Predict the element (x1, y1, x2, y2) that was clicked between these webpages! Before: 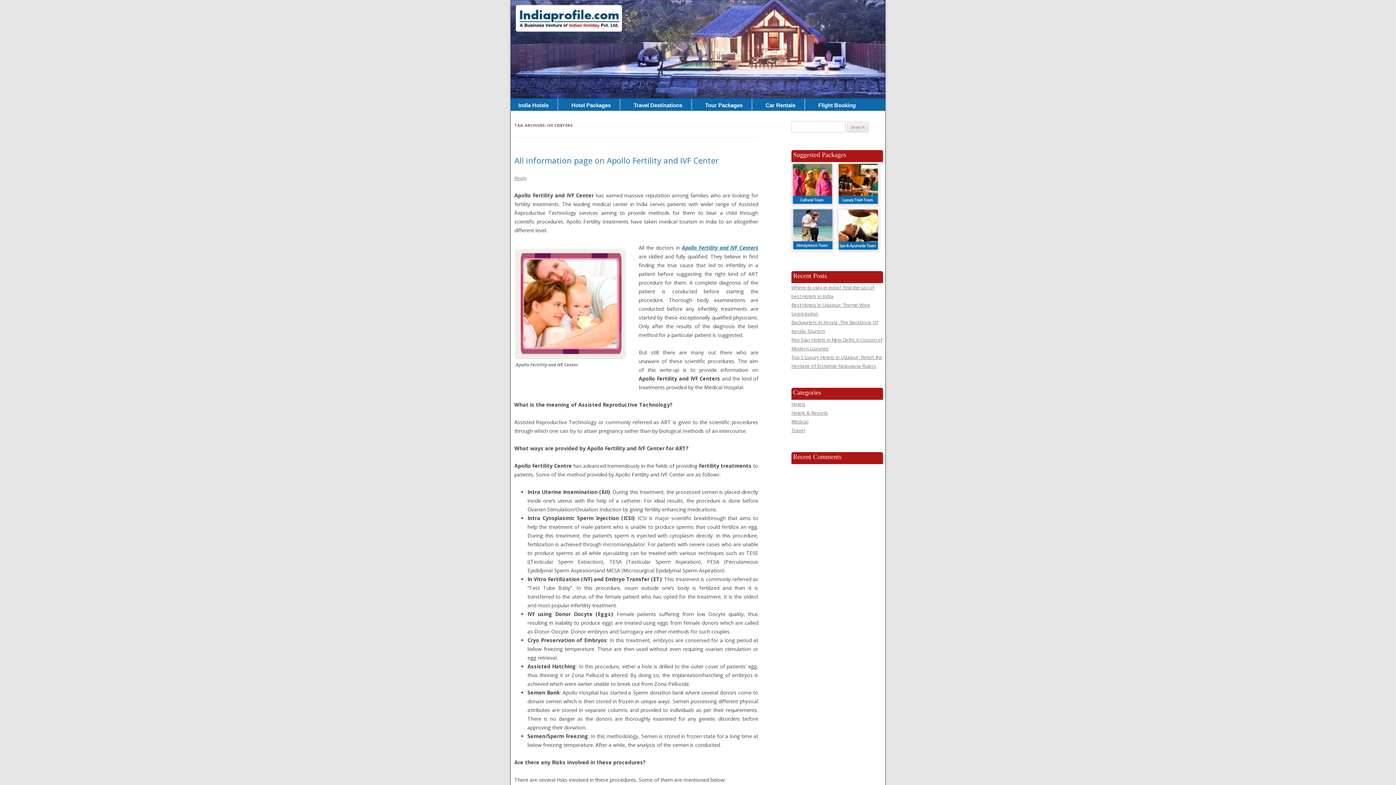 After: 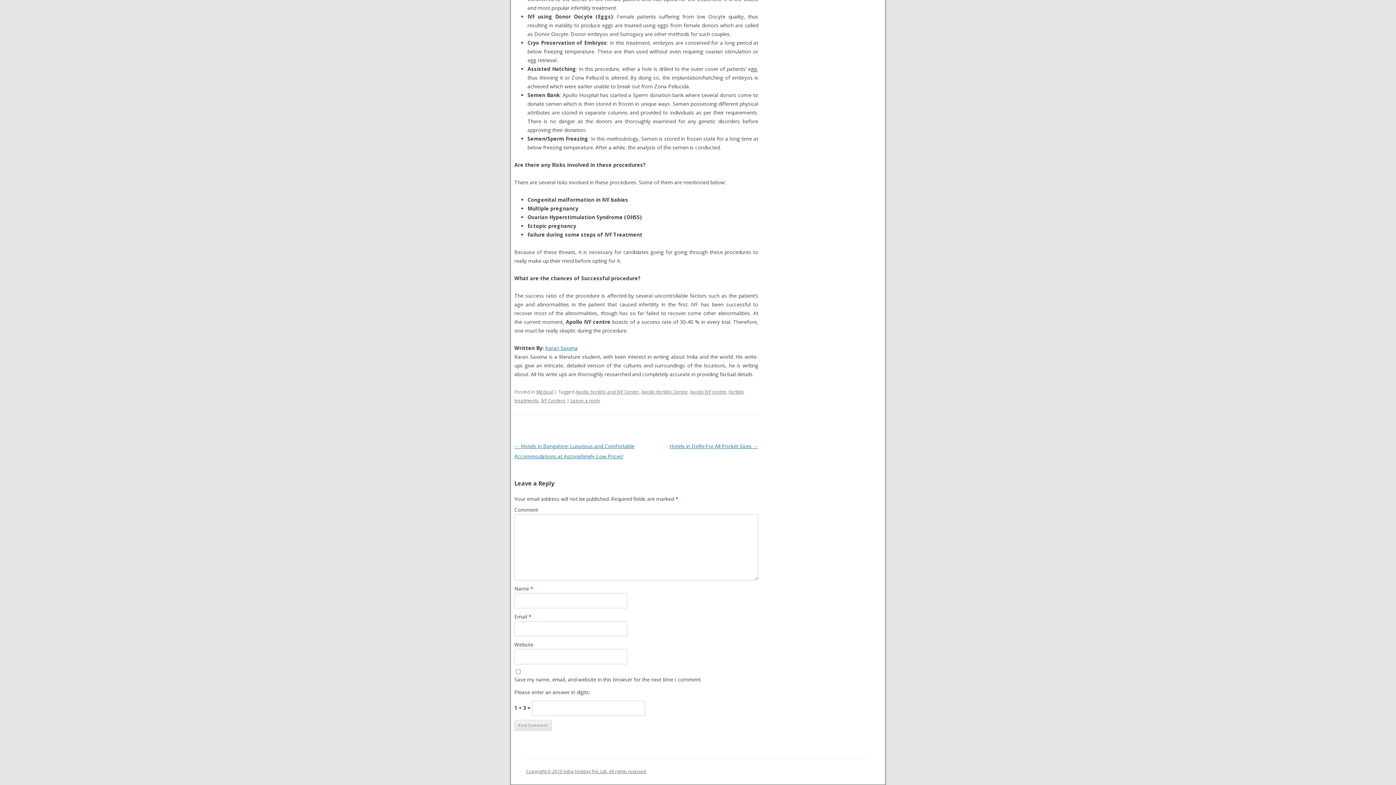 Action: bbox: (514, 174, 526, 181) label: Reply